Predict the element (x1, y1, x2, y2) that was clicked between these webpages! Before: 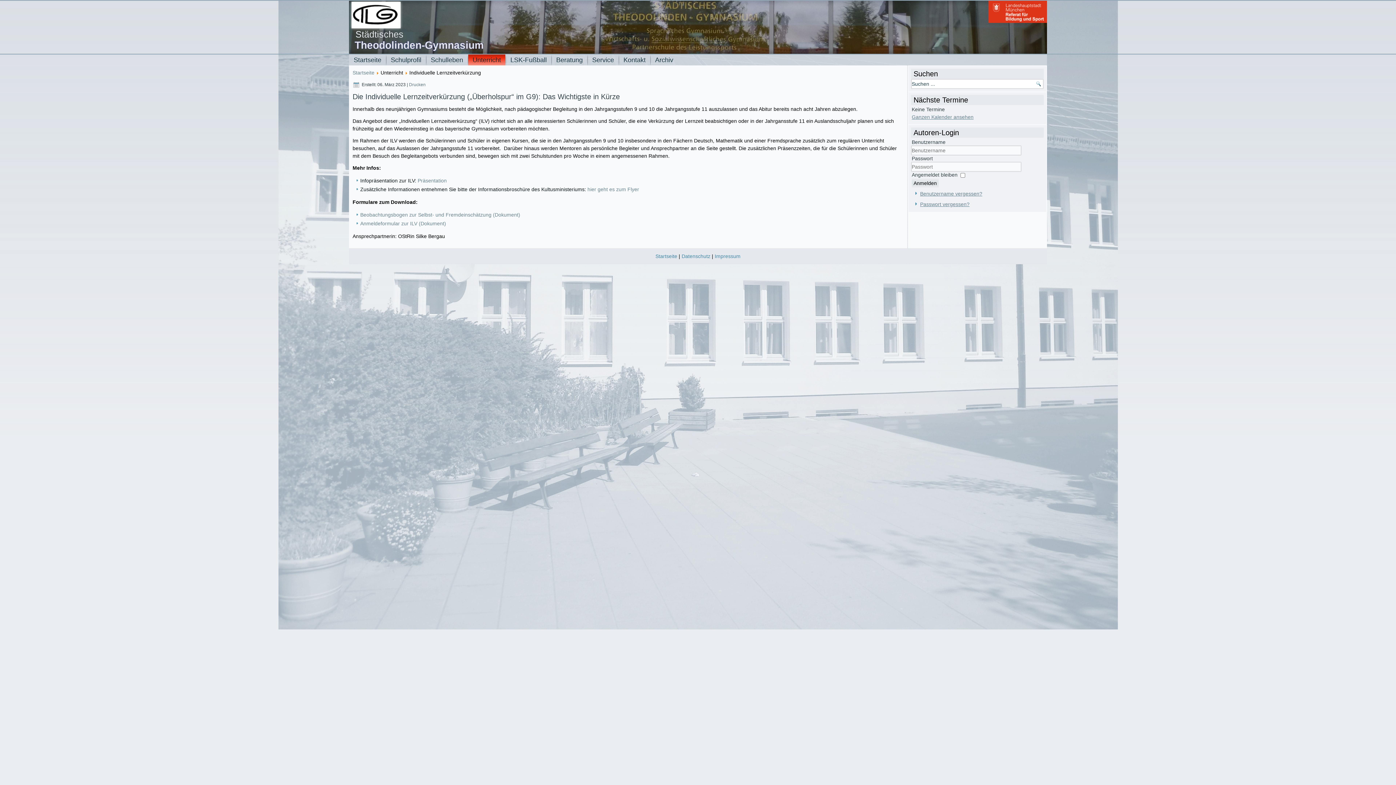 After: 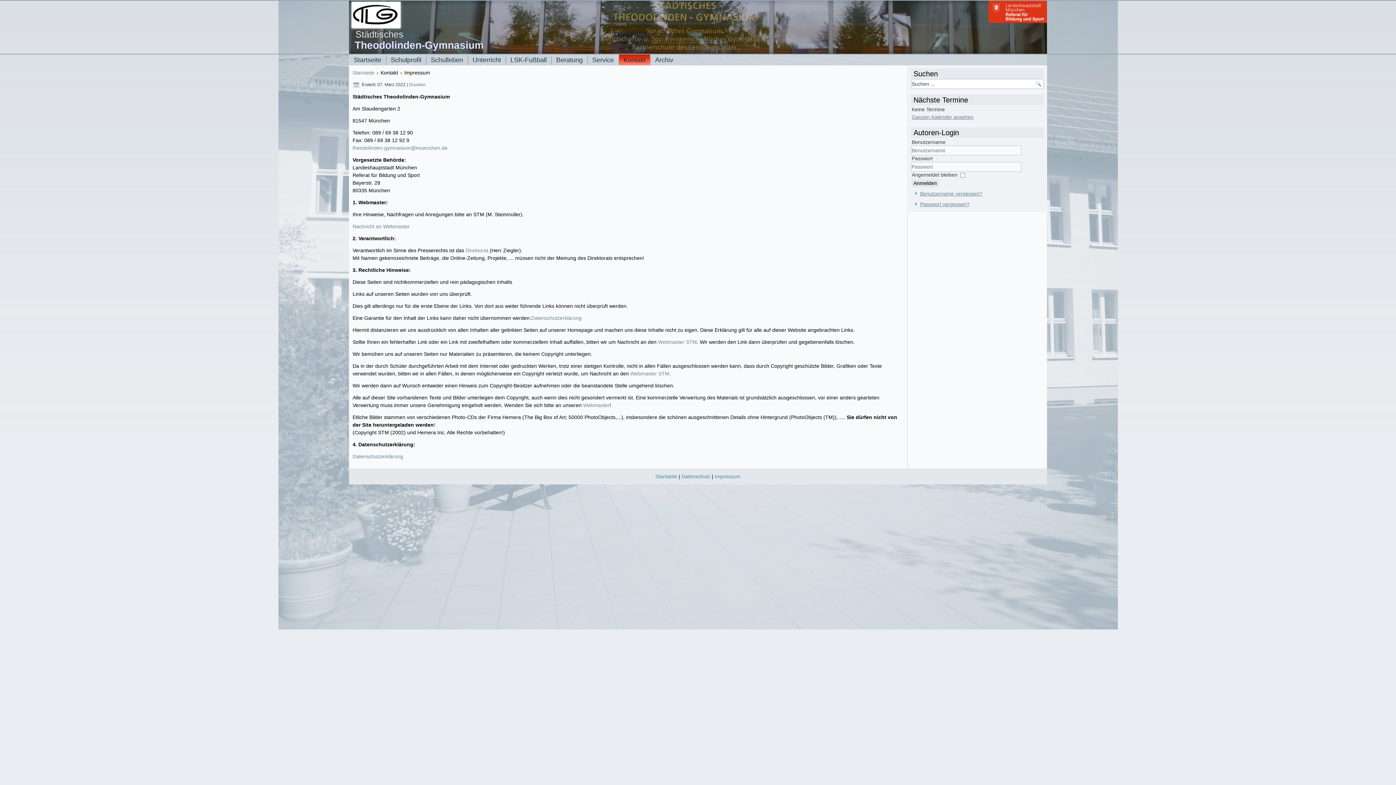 Action: bbox: (714, 253, 740, 259) label: Impressum